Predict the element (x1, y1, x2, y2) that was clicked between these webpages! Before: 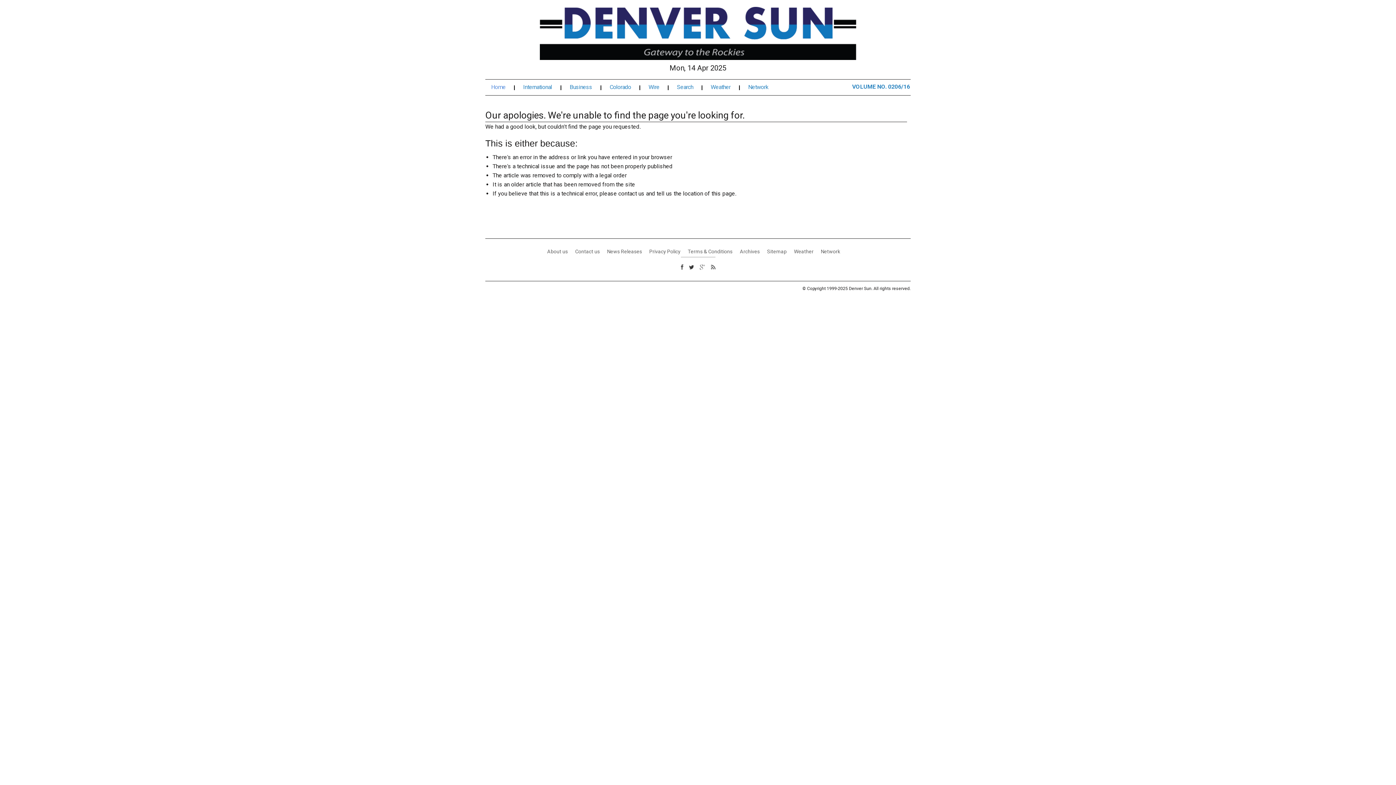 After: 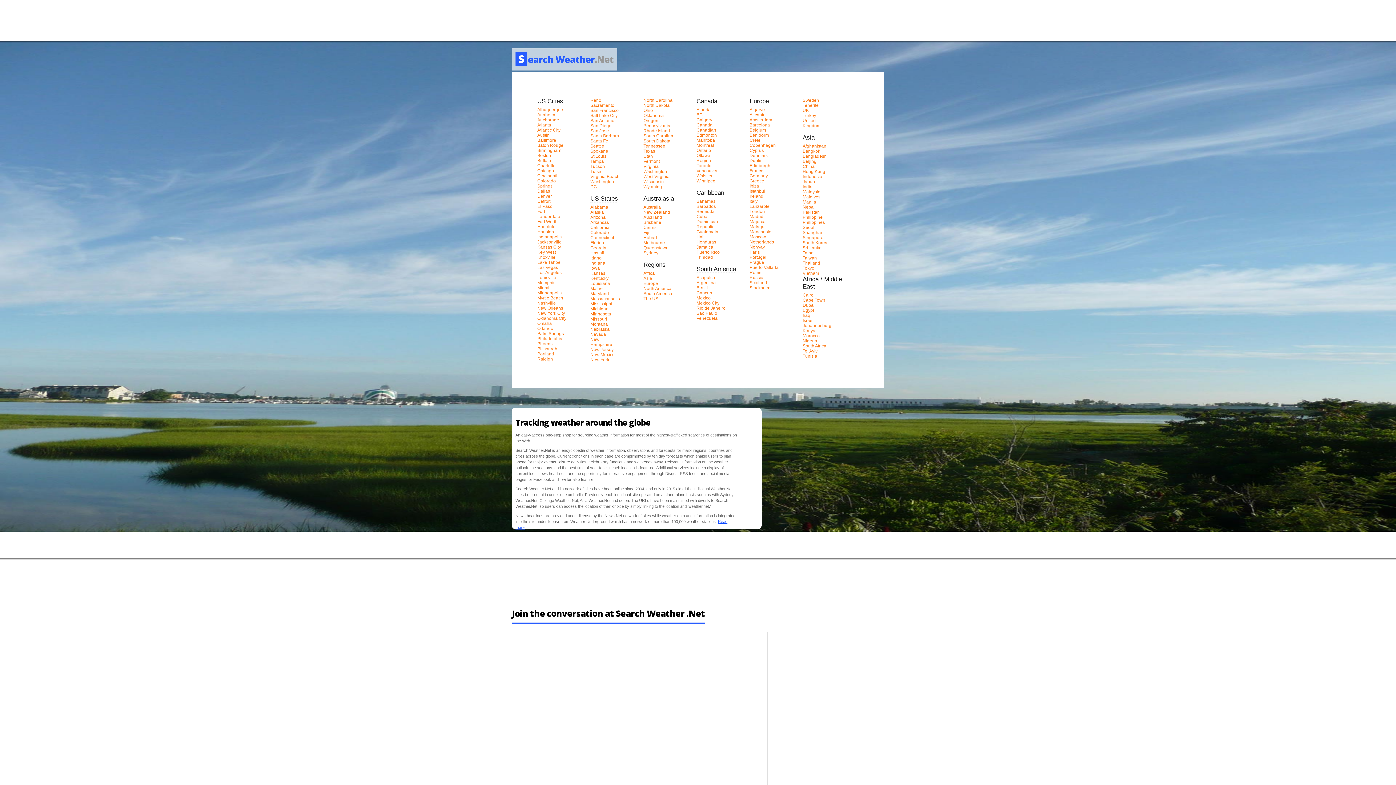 Action: bbox: (794, 248, 813, 254) label: Weather